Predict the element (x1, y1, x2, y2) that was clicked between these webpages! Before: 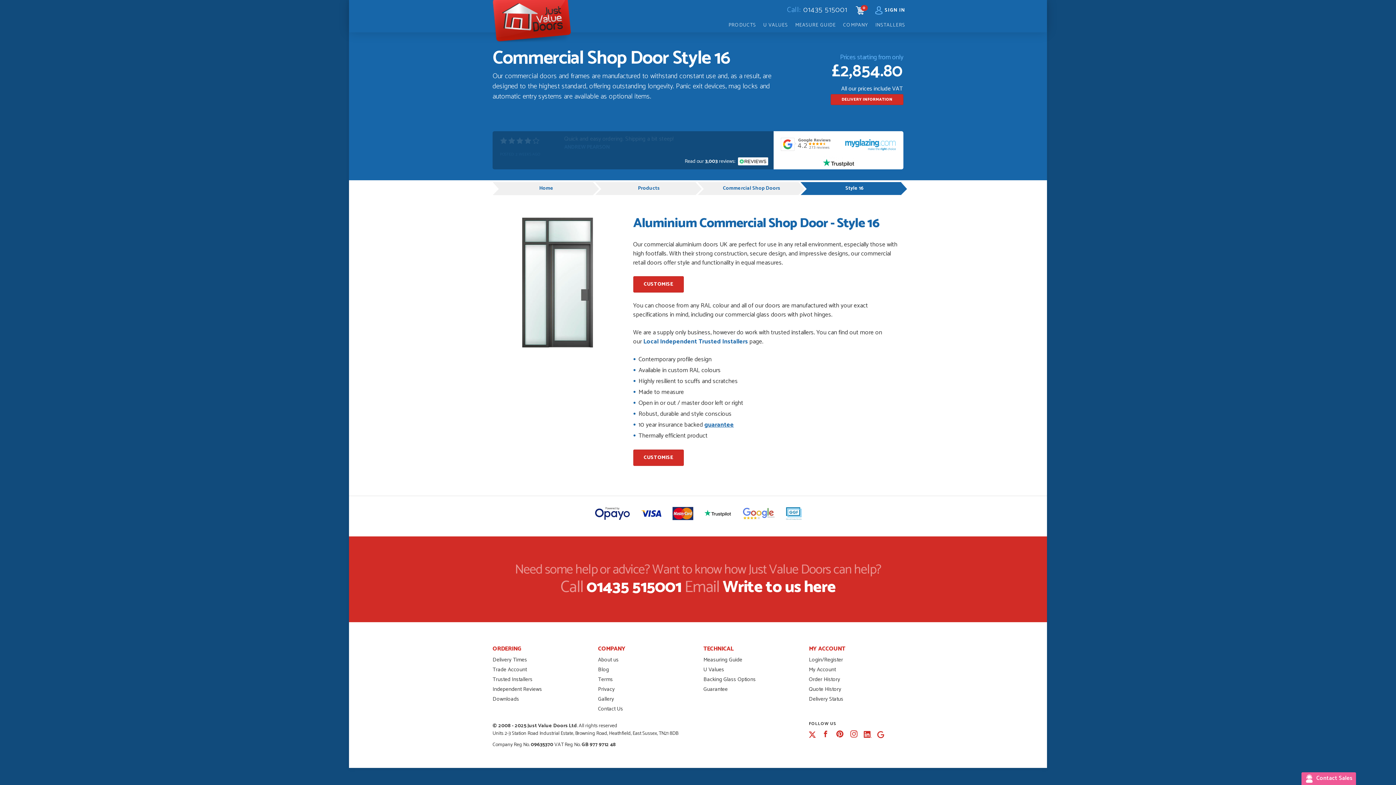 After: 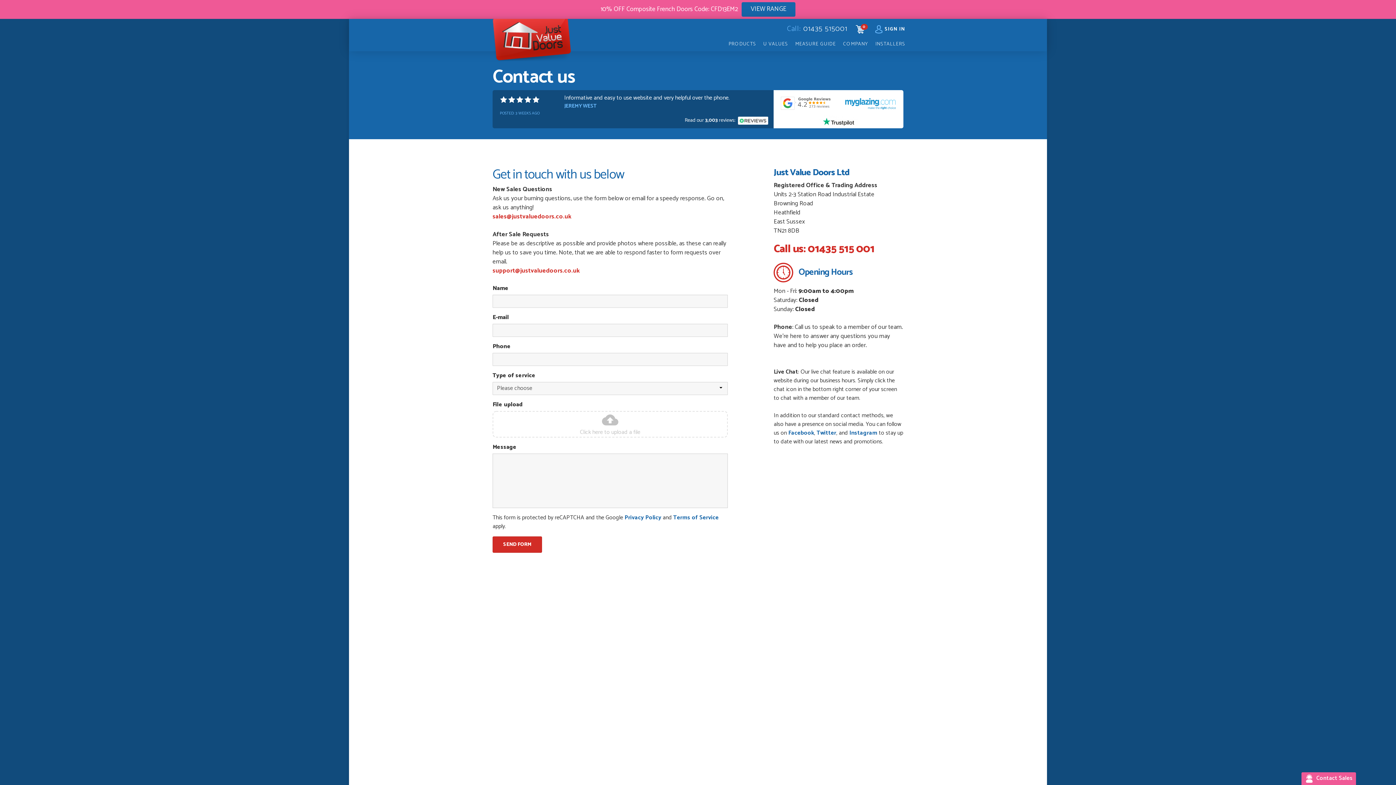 Action: label: Contact Us bbox: (598, 704, 623, 713)